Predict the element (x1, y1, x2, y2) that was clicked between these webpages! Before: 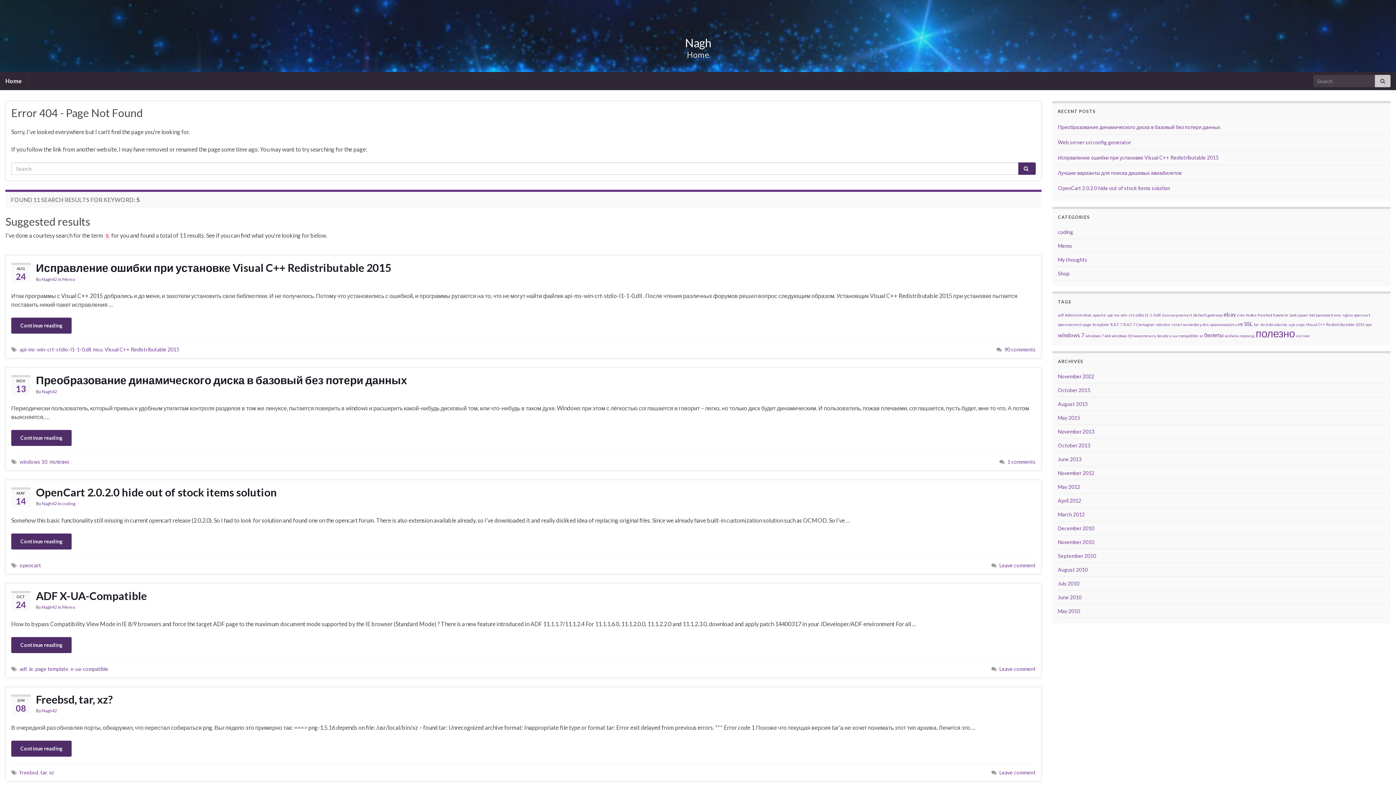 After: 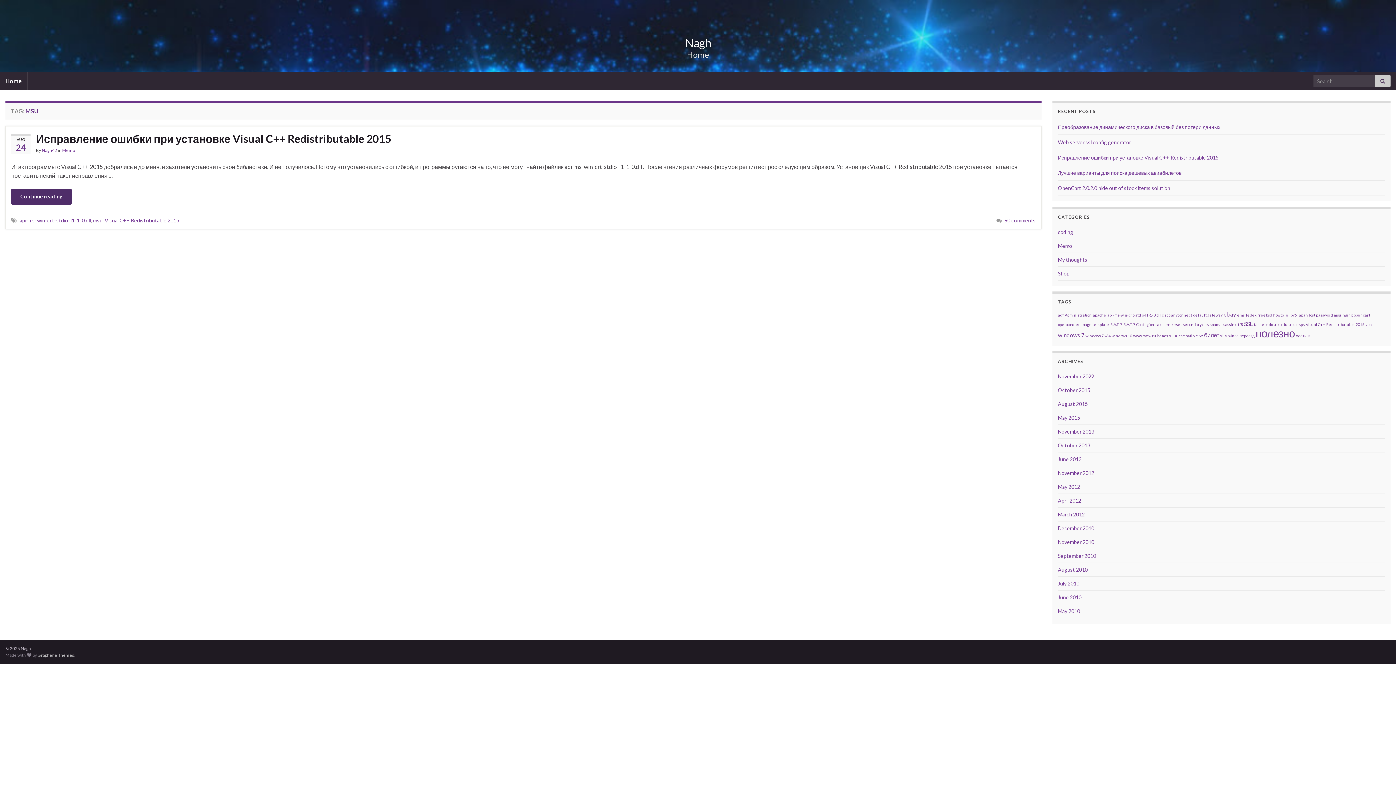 Action: label: msu (1 item) bbox: (1334, 312, 1341, 317)